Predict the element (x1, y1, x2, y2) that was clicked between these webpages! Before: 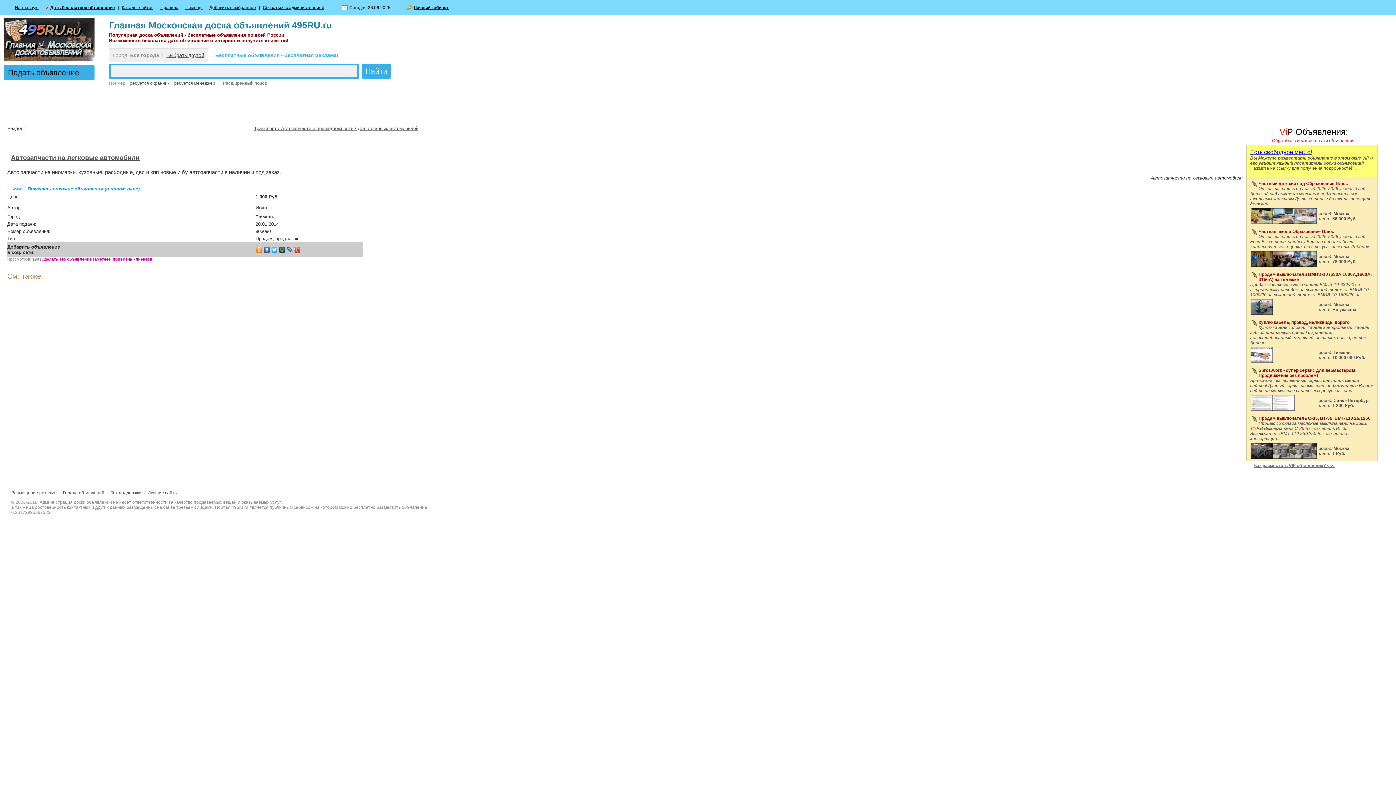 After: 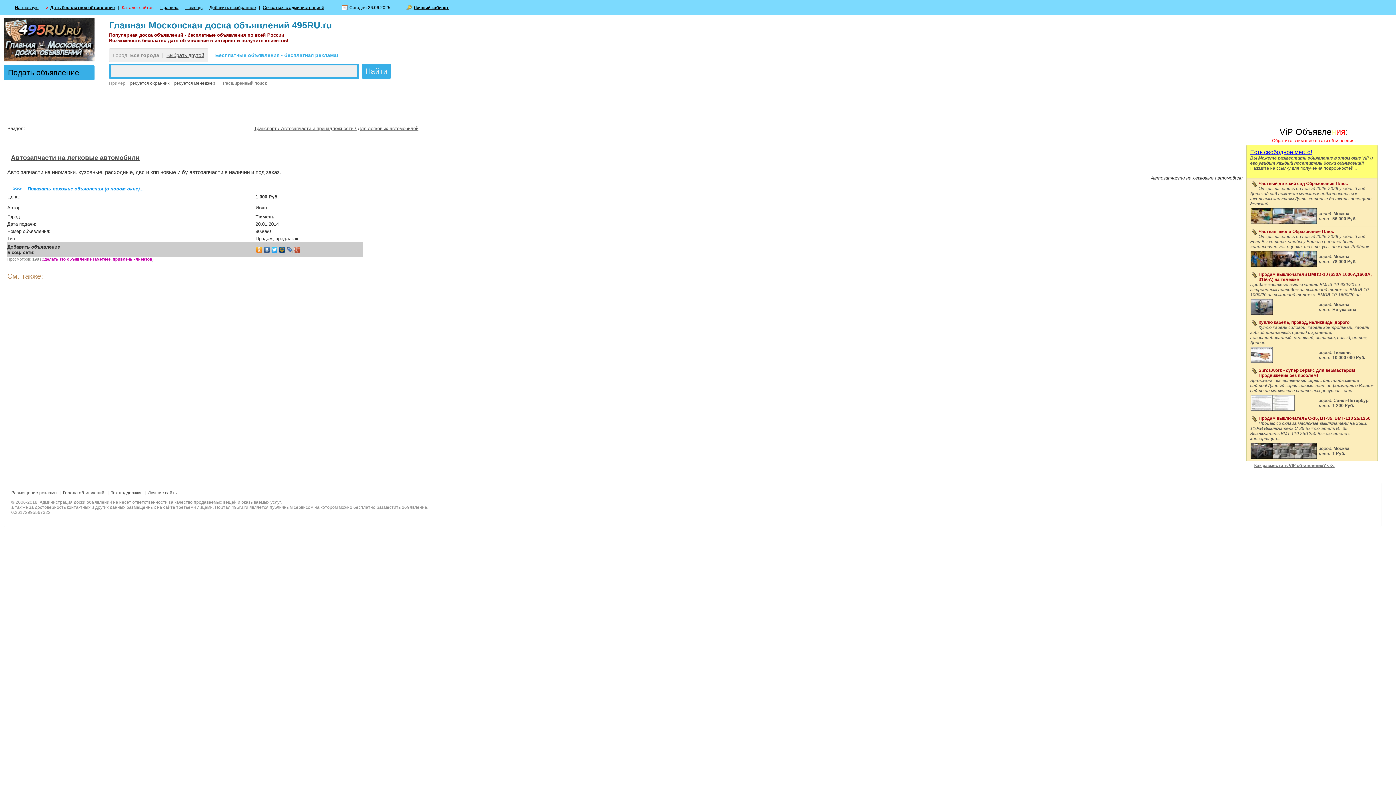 Action: bbox: (120, 5, 153, 10) label: Каталог сайтов